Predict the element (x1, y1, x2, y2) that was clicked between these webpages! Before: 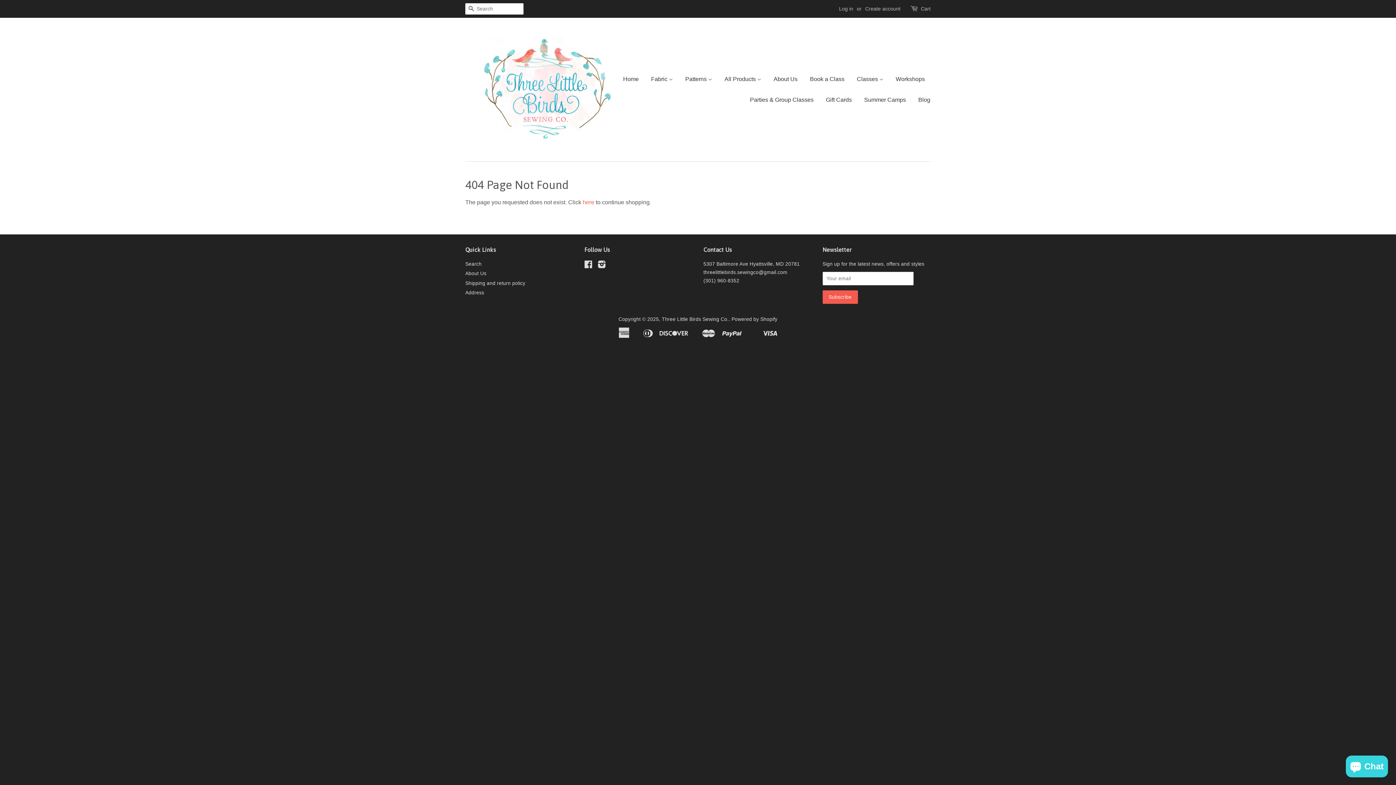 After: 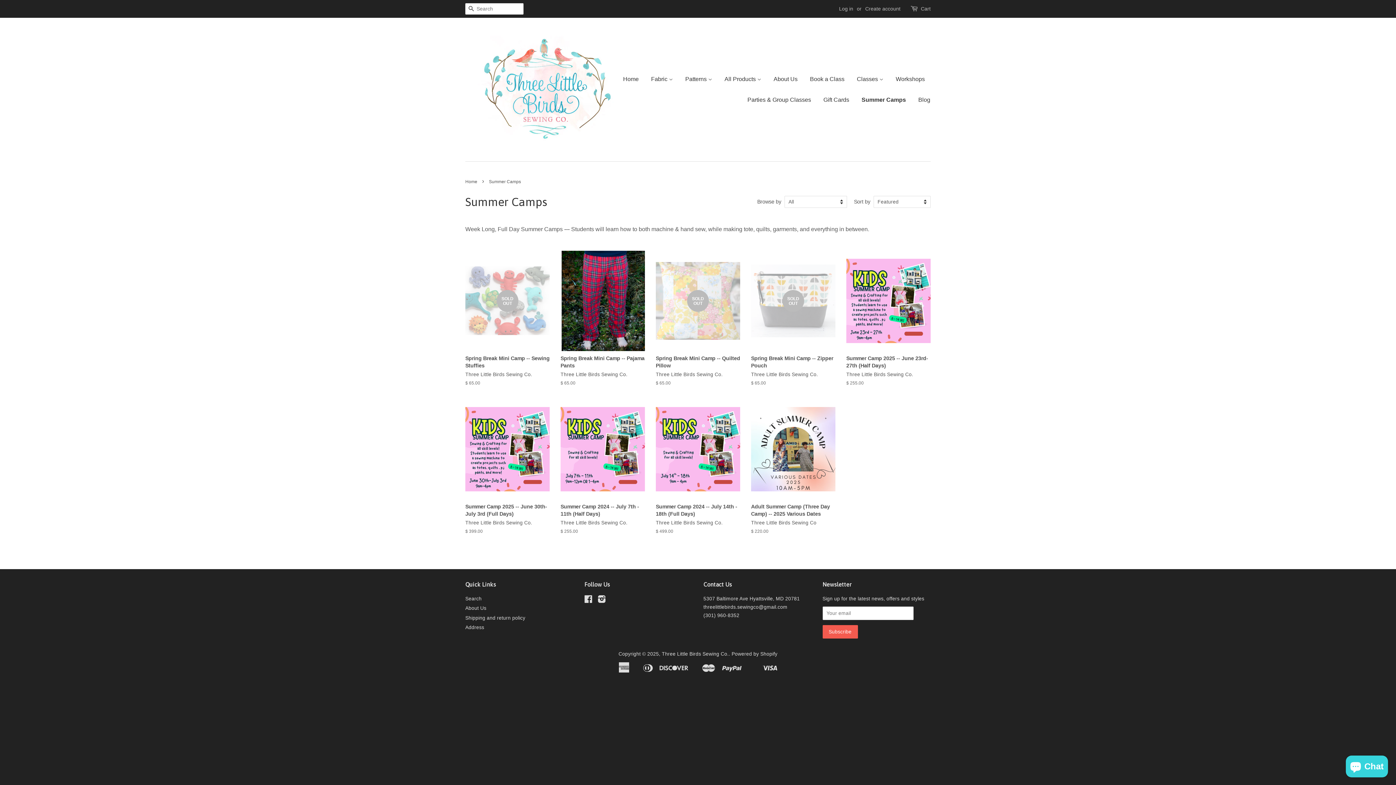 Action: bbox: (858, 89, 911, 110) label: Summer Camps